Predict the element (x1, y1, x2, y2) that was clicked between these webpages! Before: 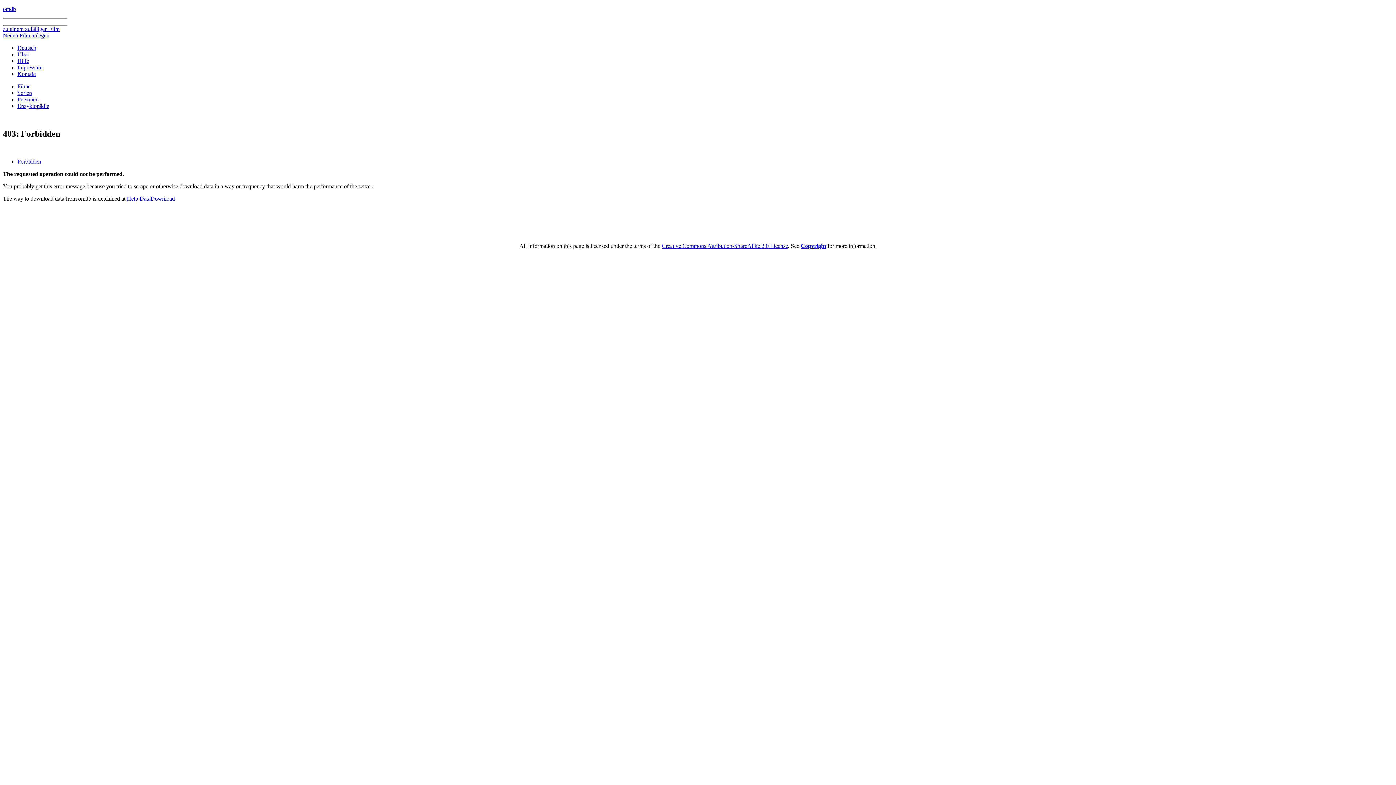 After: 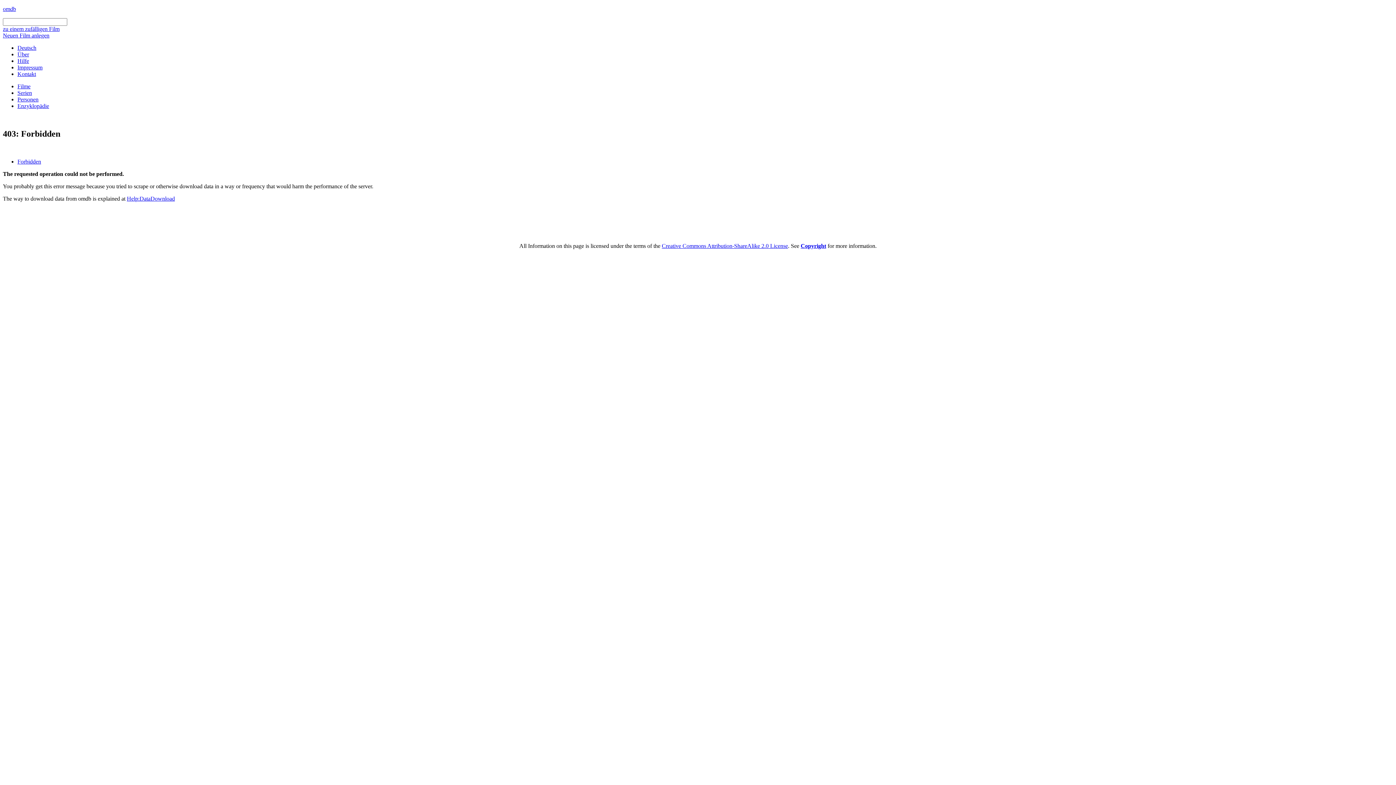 Action: bbox: (126, 195, 174, 201) label: Help:DataDownload